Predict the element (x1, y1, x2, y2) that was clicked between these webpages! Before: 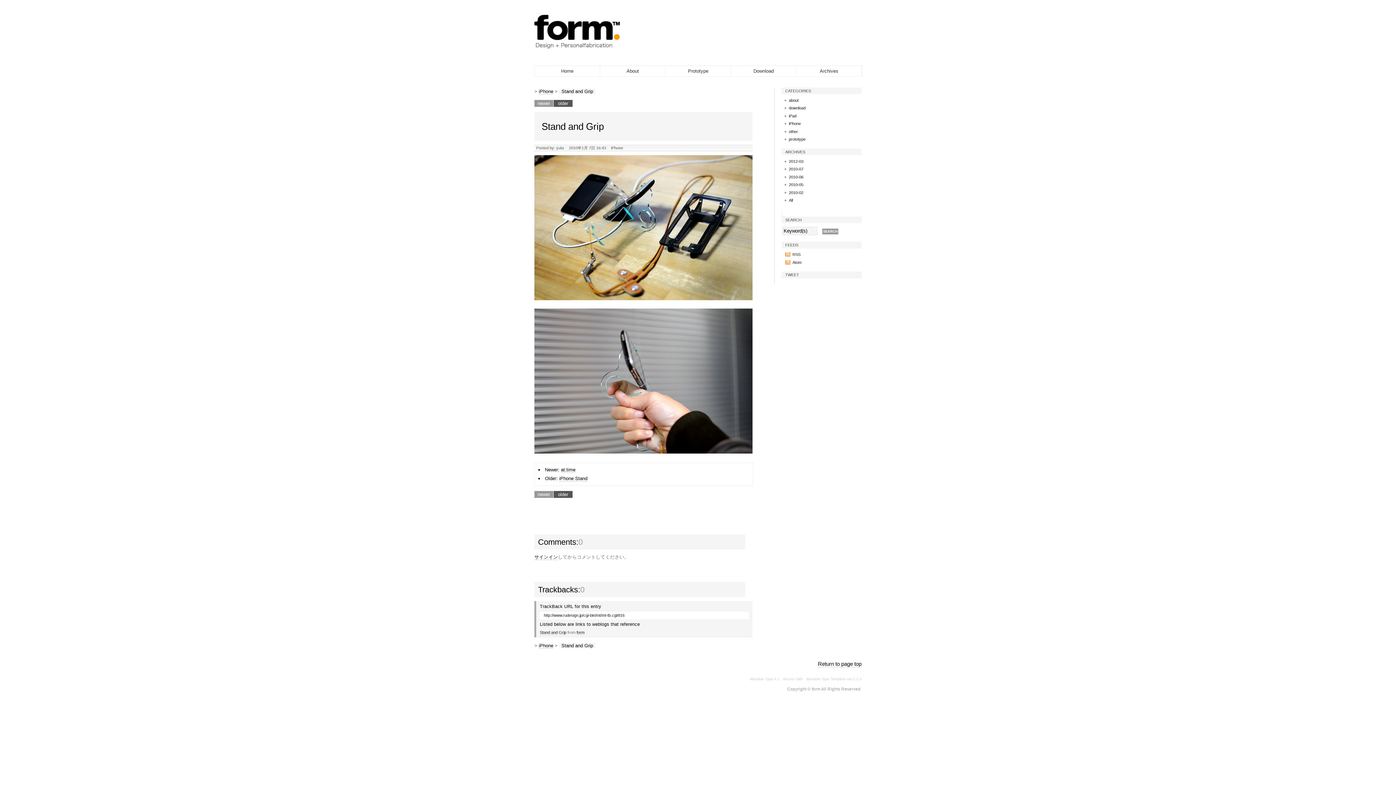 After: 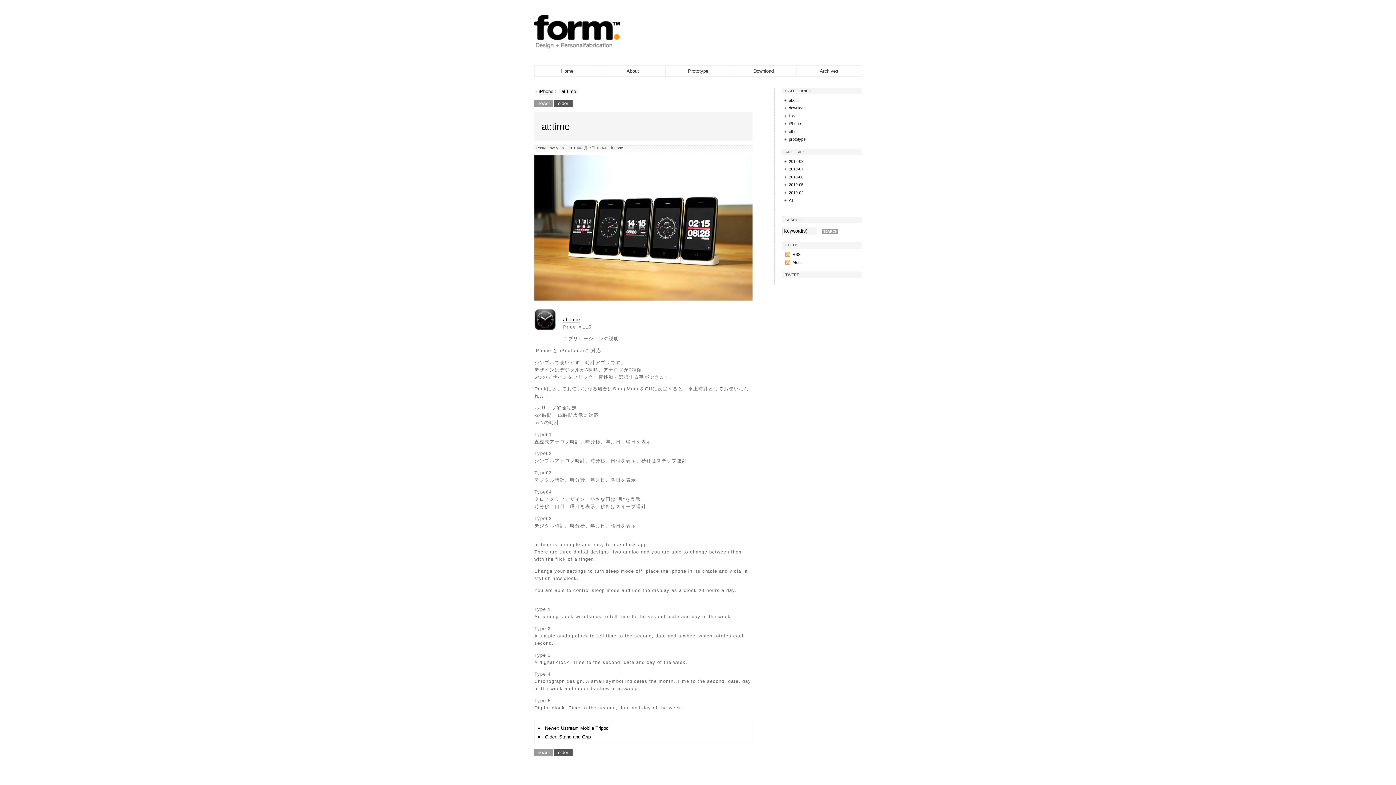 Action: label: newer bbox: (534, 491, 553, 498)